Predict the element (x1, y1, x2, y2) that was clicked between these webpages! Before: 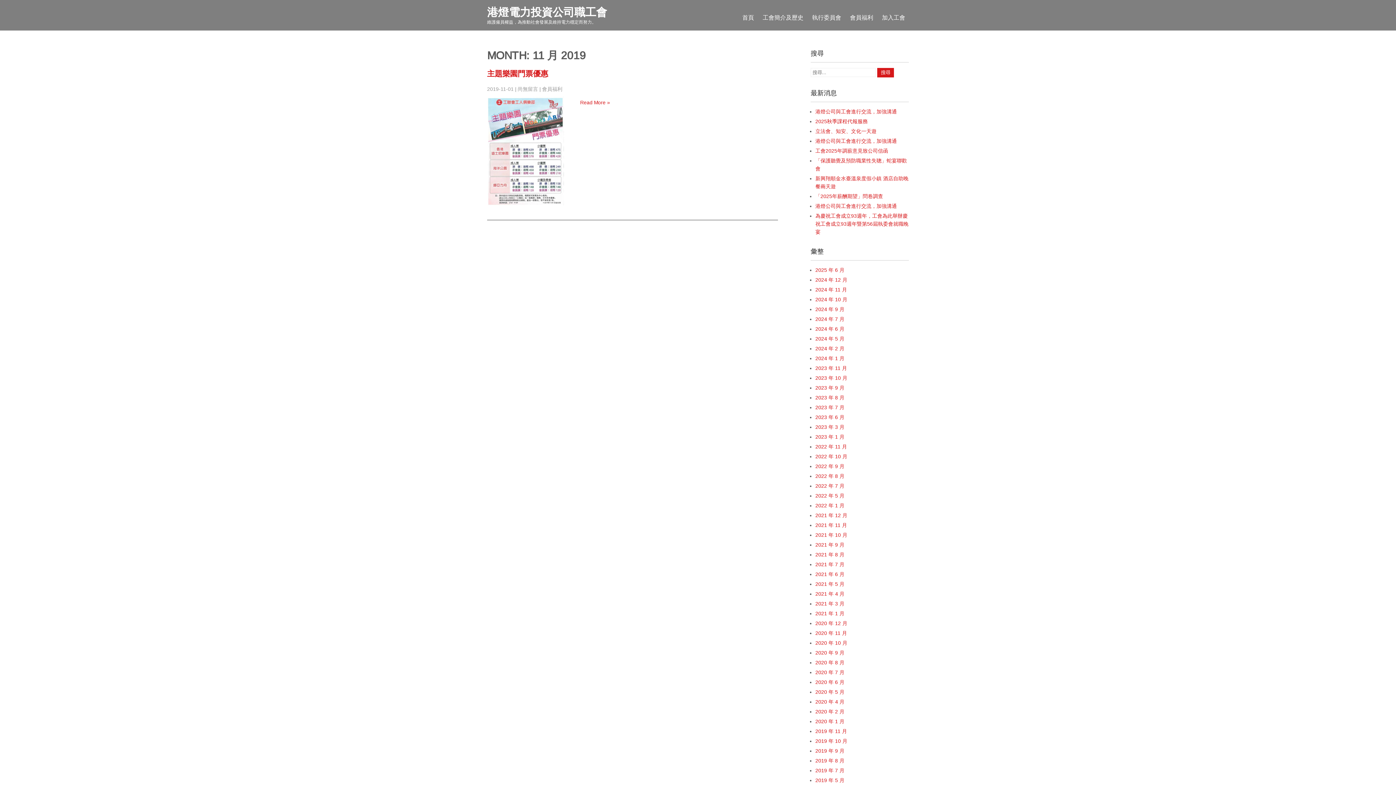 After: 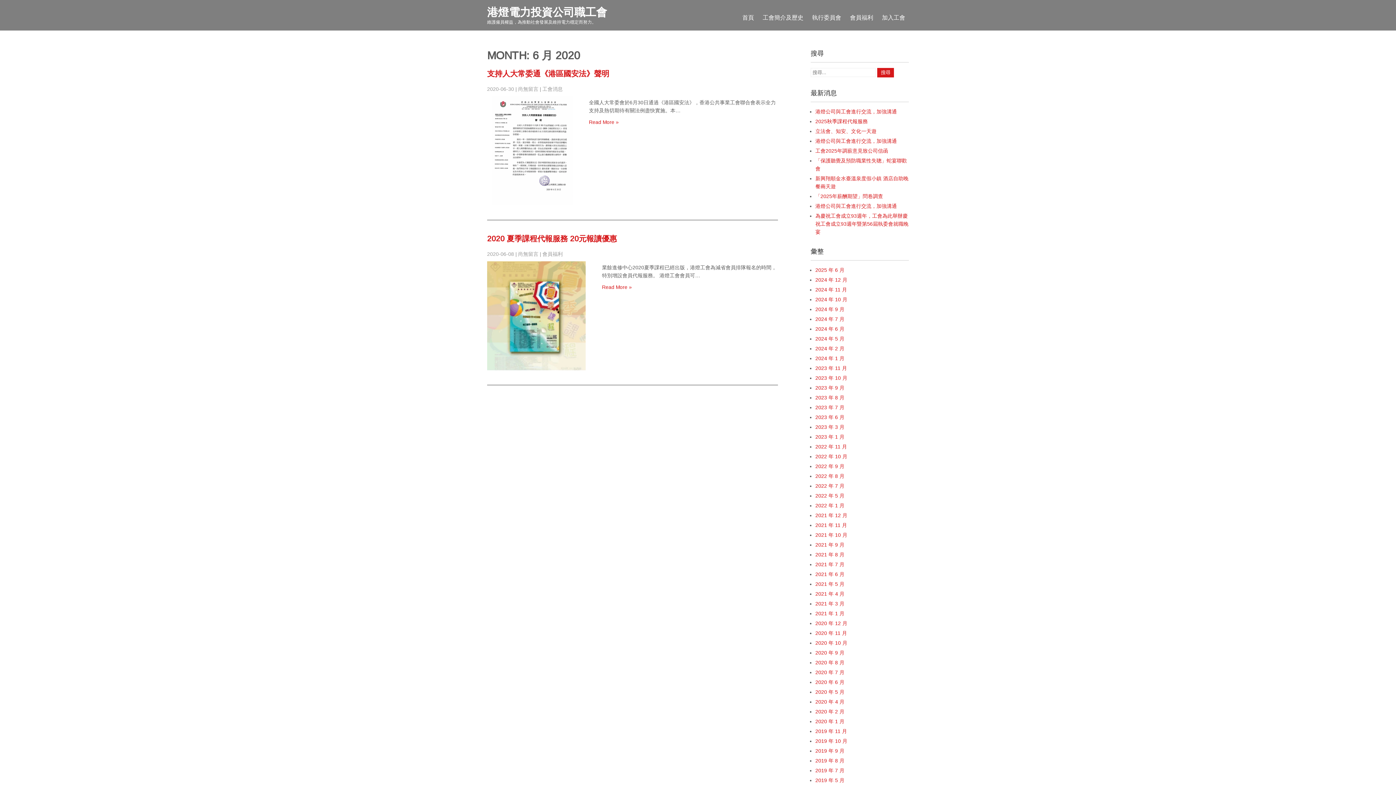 Action: bbox: (815, 679, 844, 685) label: 2020 年 6 月